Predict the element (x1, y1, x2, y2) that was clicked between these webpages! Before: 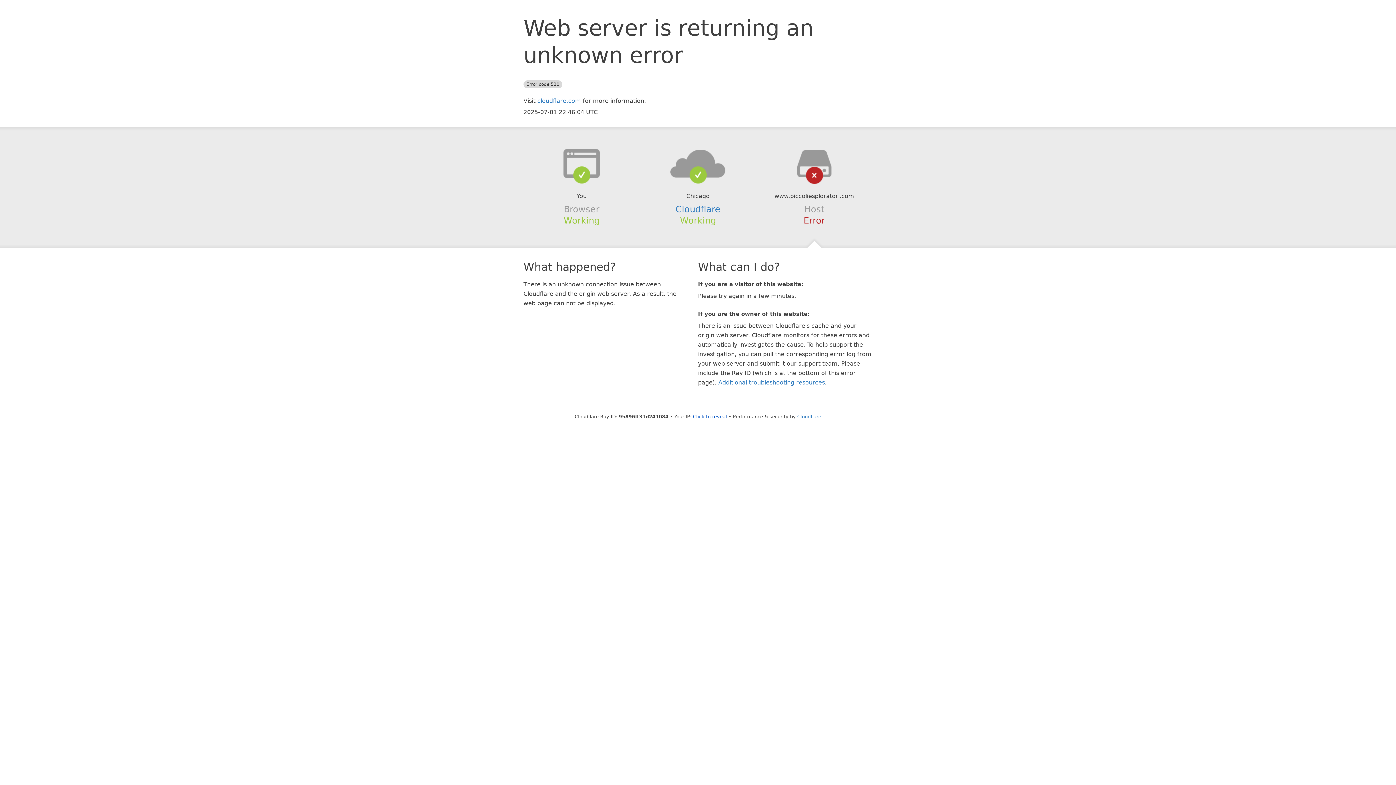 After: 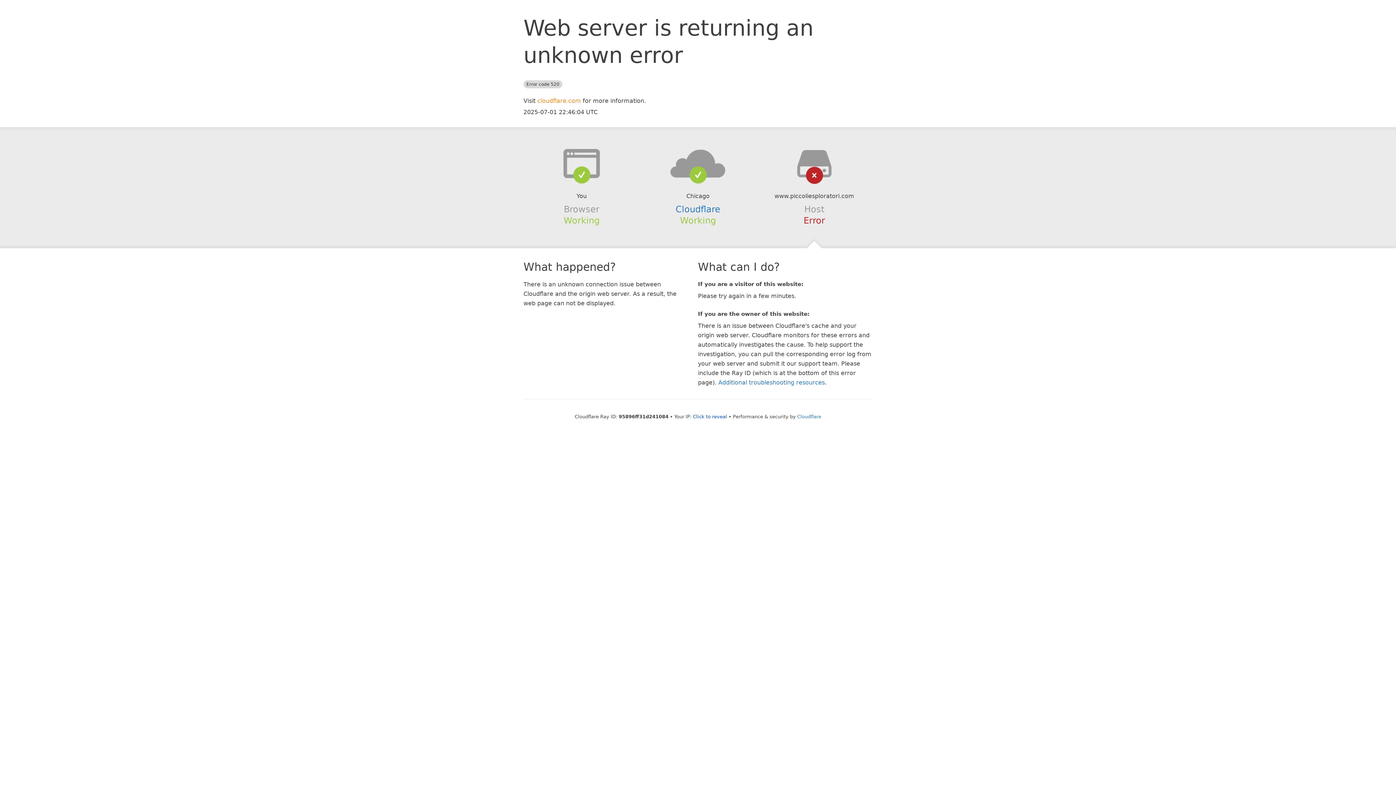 Action: label: cloudflare.com bbox: (537, 97, 581, 104)